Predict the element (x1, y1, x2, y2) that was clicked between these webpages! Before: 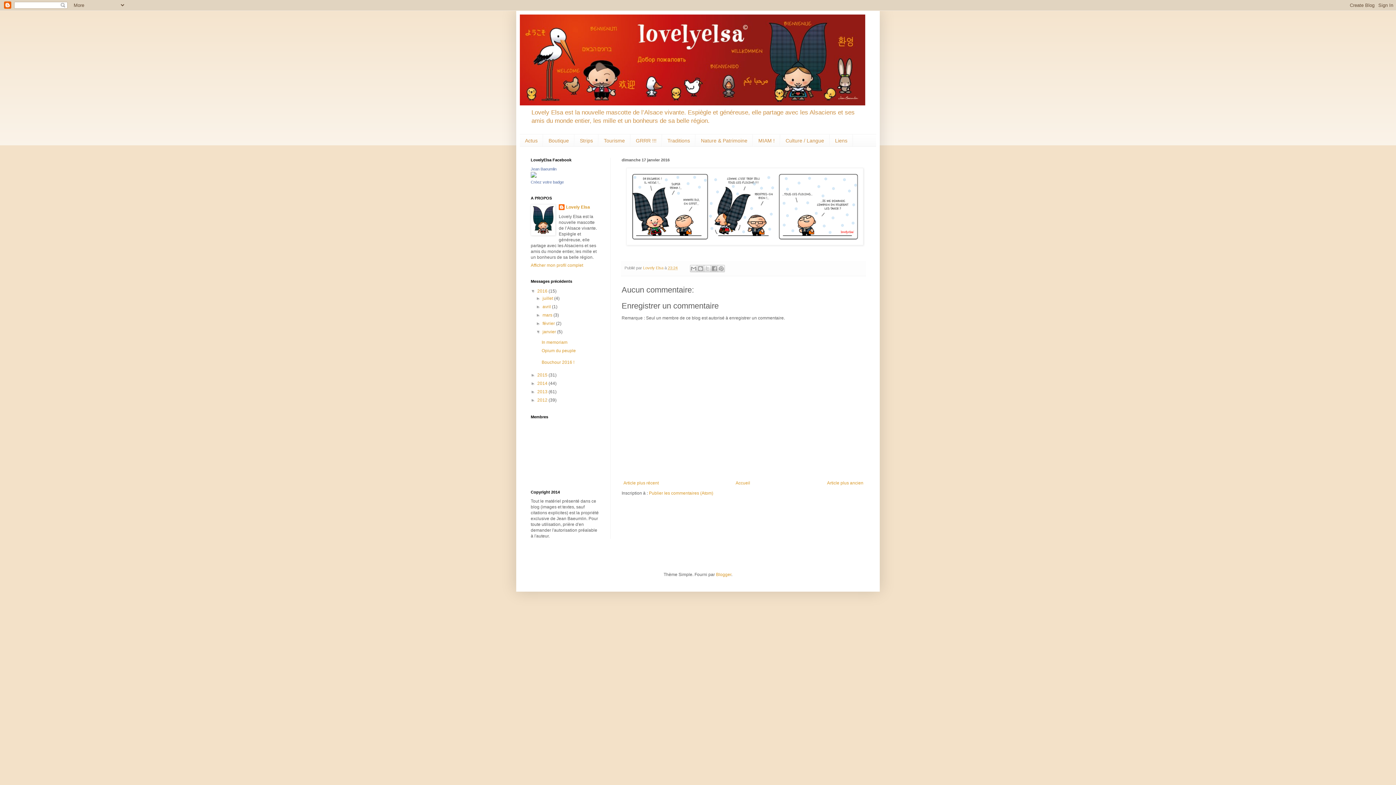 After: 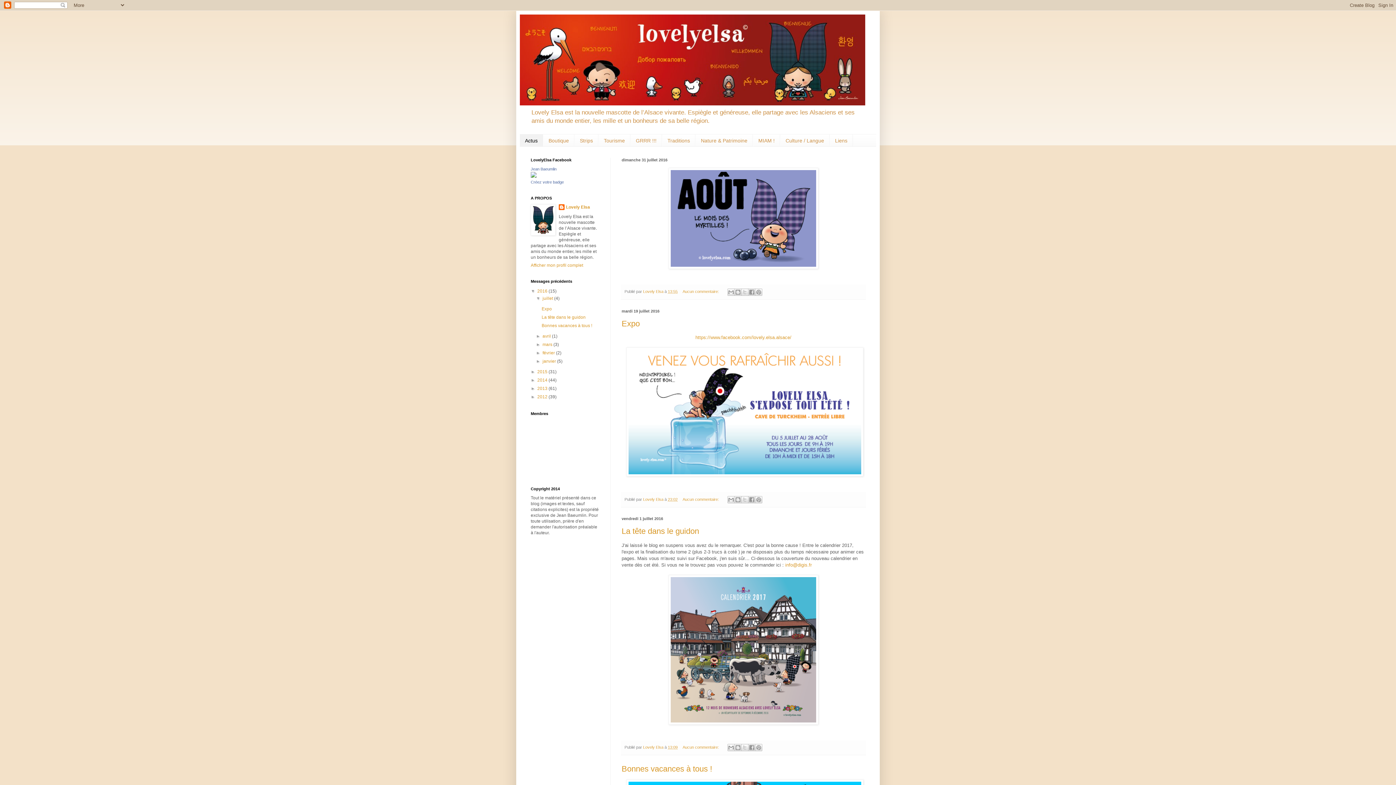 Action: bbox: (520, 14, 876, 105)